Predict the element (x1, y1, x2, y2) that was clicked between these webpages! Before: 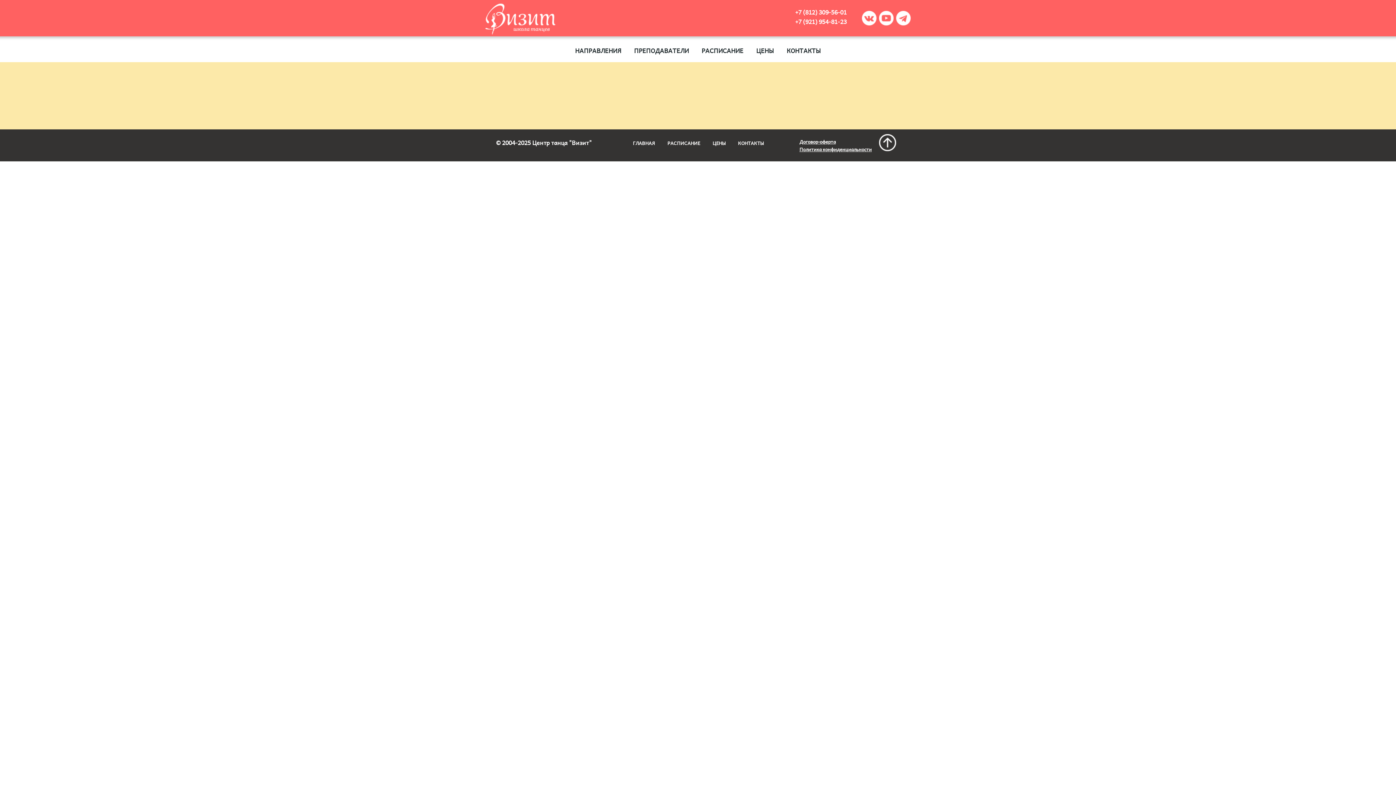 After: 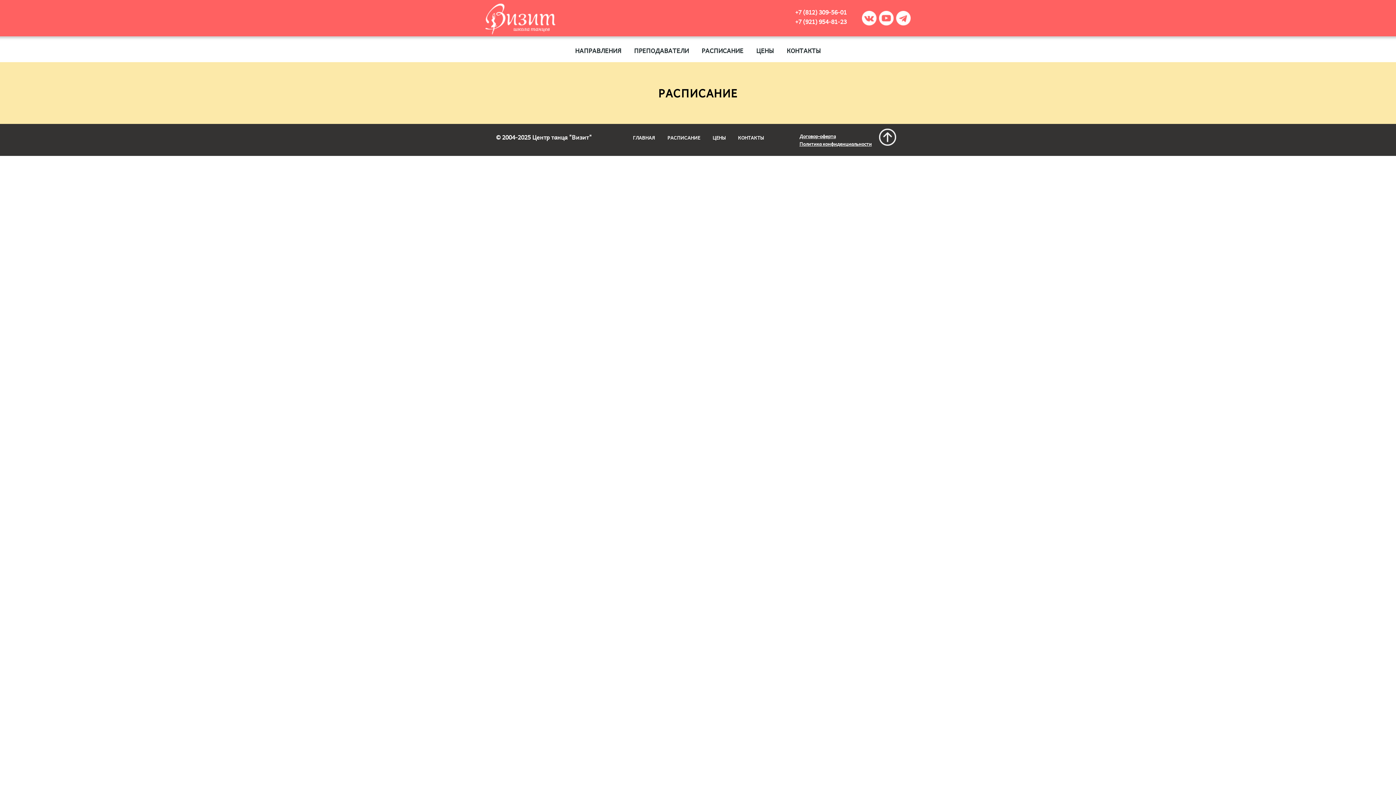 Action: label: РАСПИСАНИЕ bbox: (667, 139, 700, 146)